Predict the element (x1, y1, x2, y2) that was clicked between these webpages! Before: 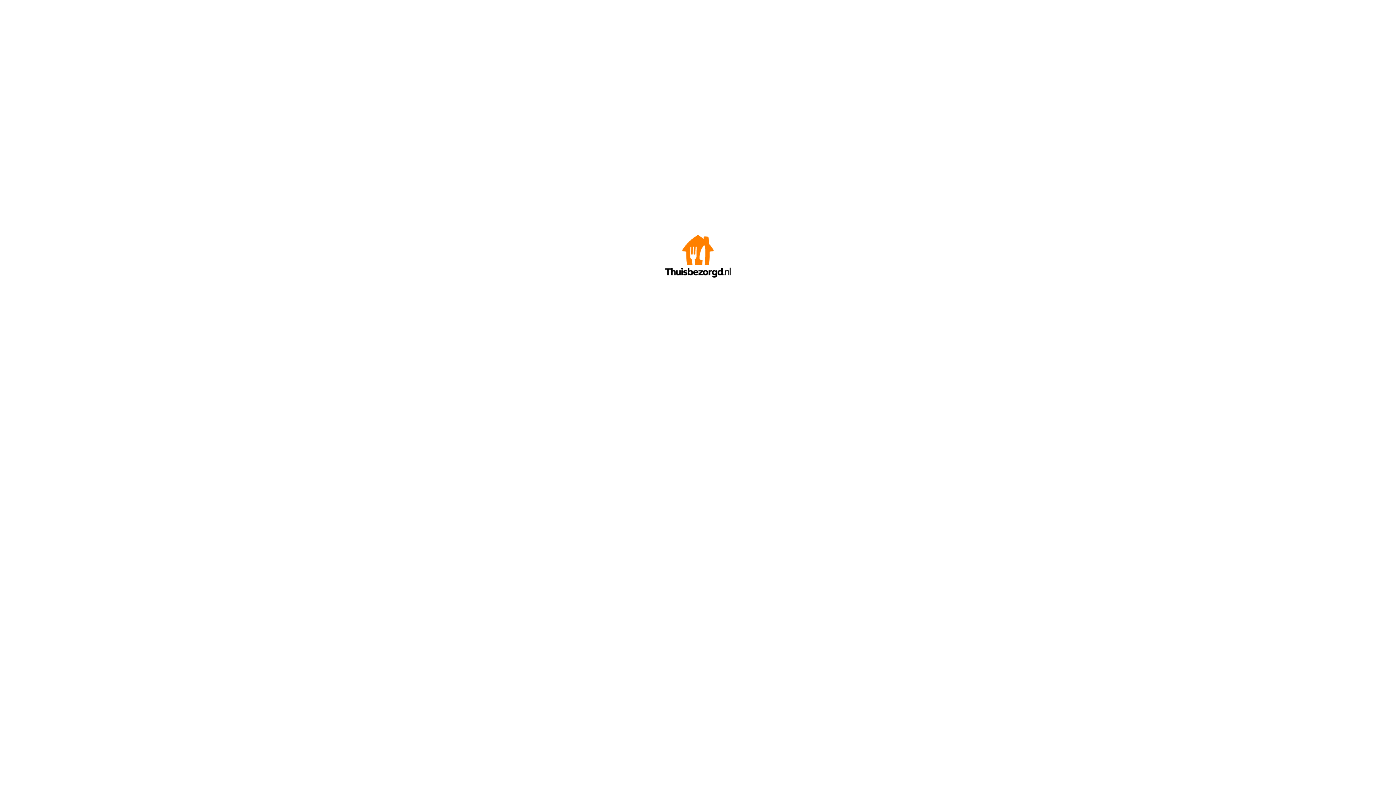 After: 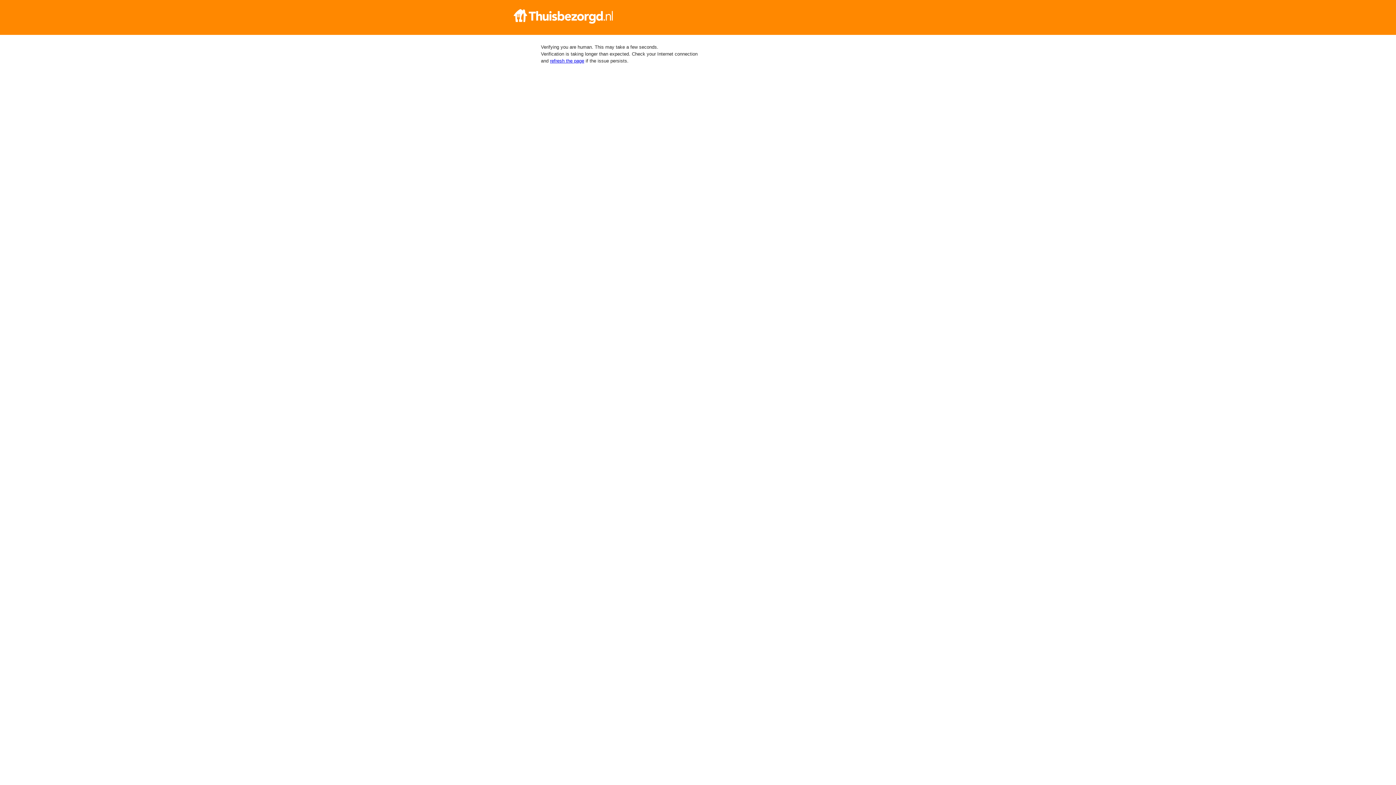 Action: bbox: (665, 272, 730, 278)